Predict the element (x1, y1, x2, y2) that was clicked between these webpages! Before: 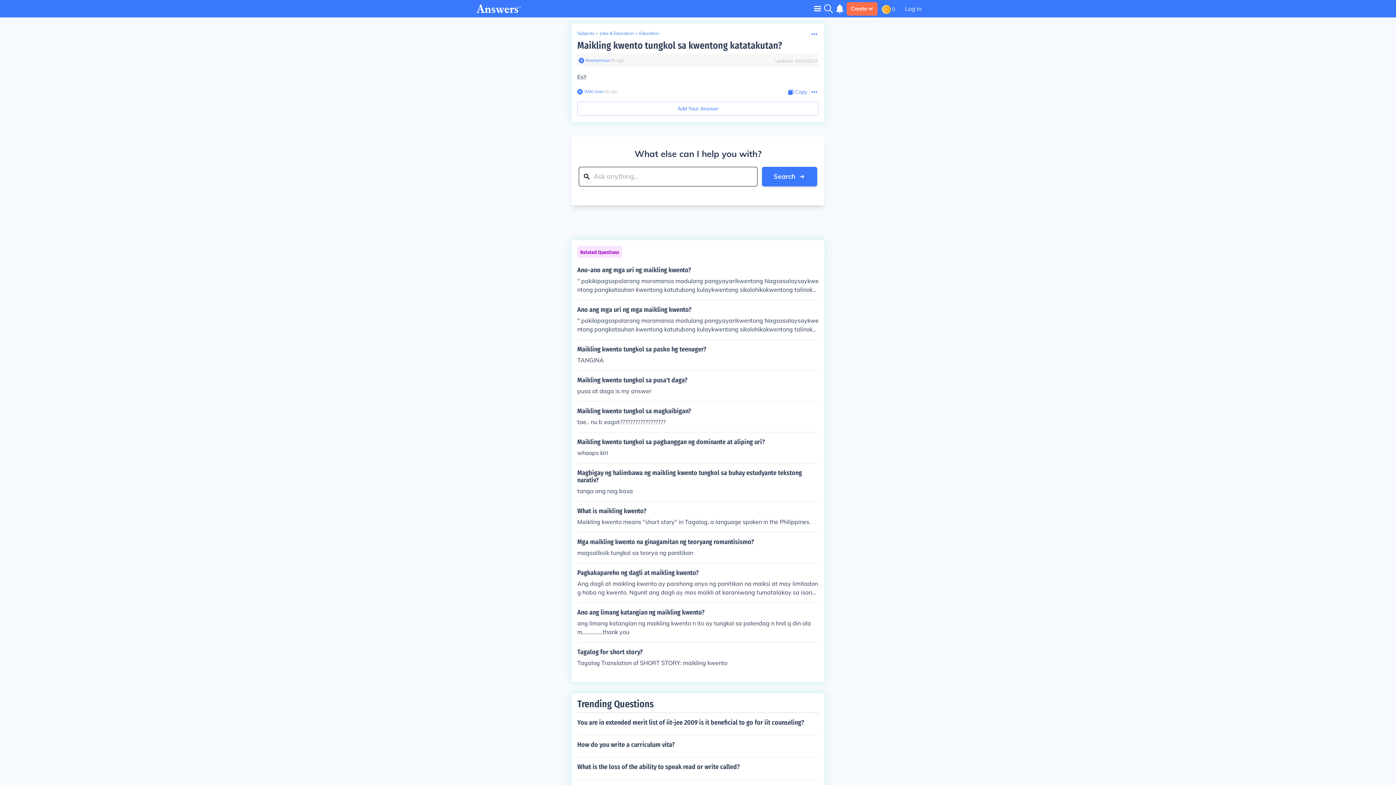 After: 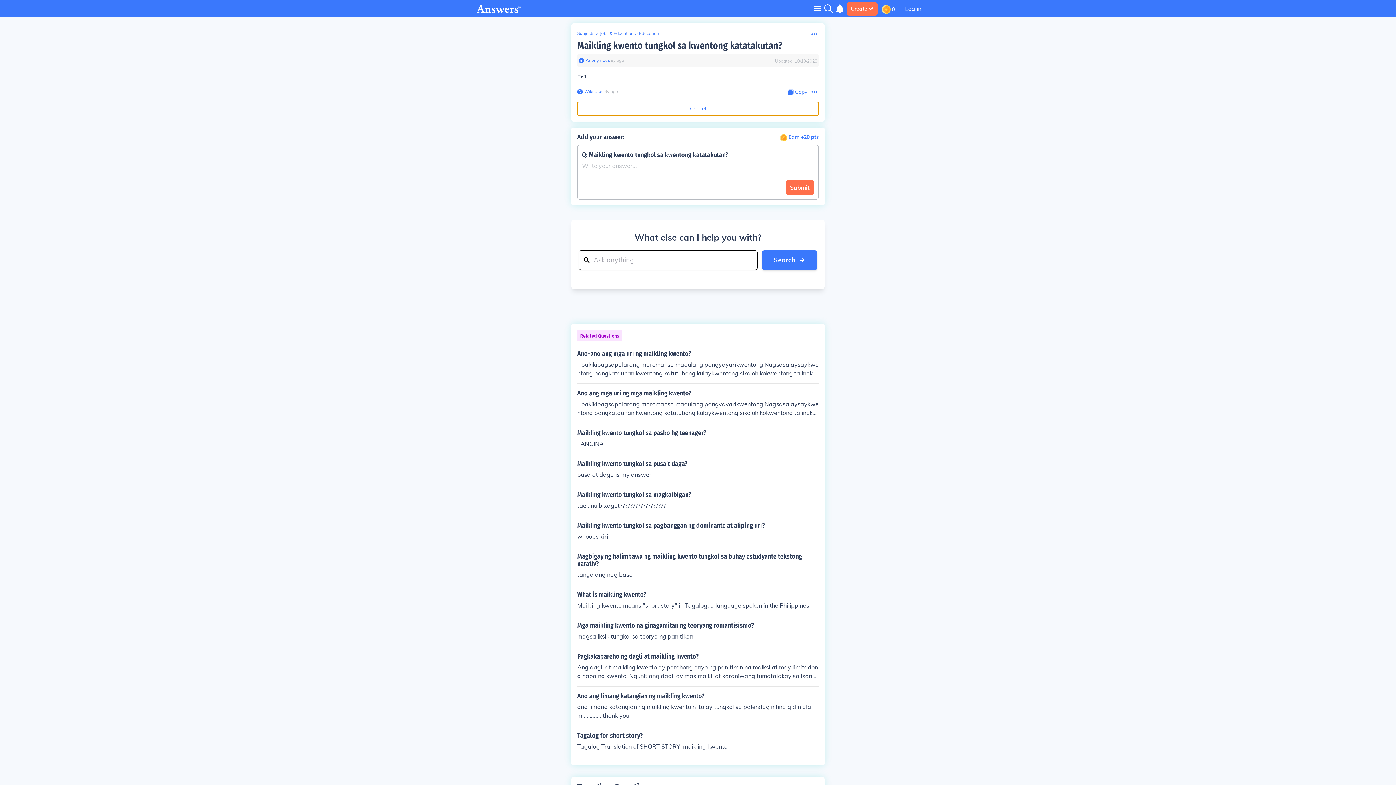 Action: bbox: (577, 101, 818, 116) label: Add Your Answer